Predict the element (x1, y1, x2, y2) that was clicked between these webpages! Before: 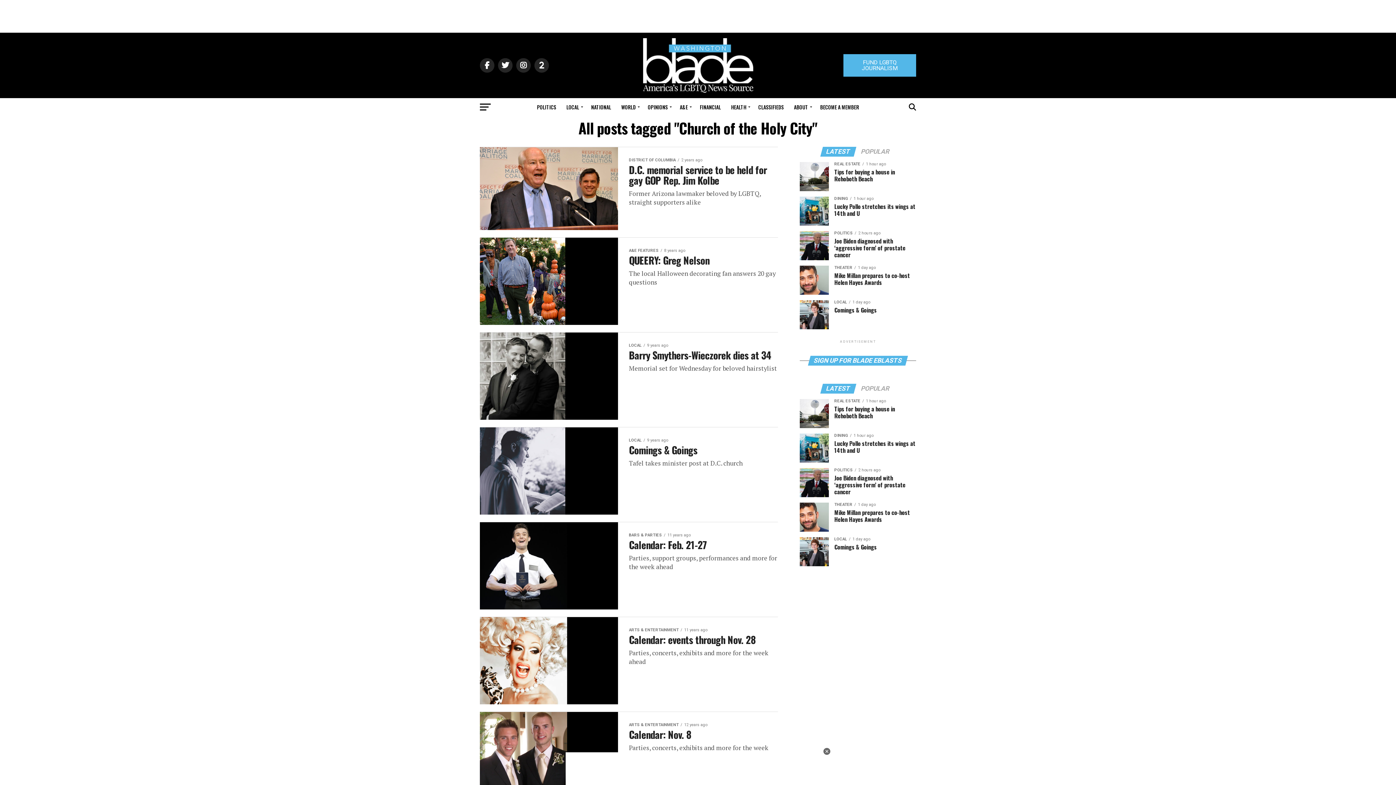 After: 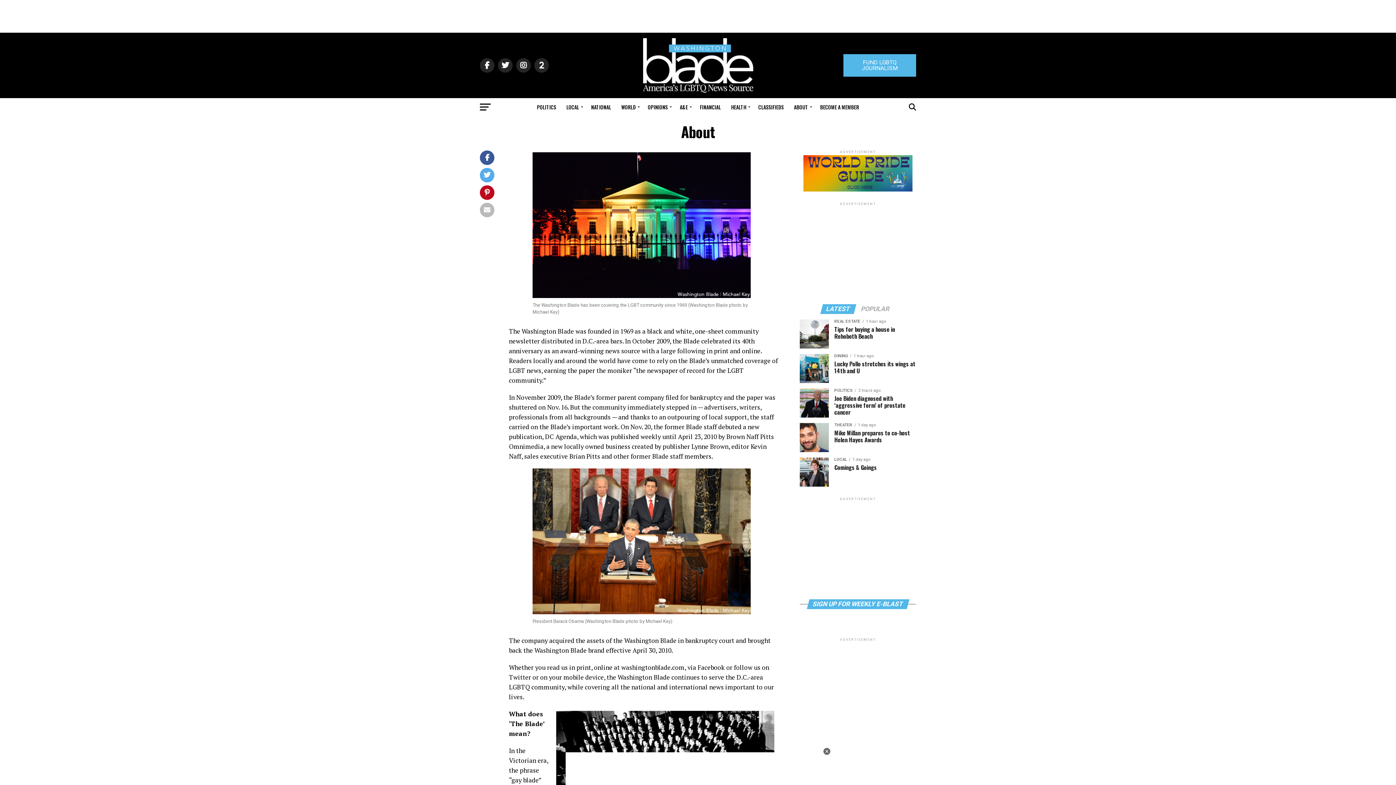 Action: bbox: (789, 98, 814, 116) label: ABOUT